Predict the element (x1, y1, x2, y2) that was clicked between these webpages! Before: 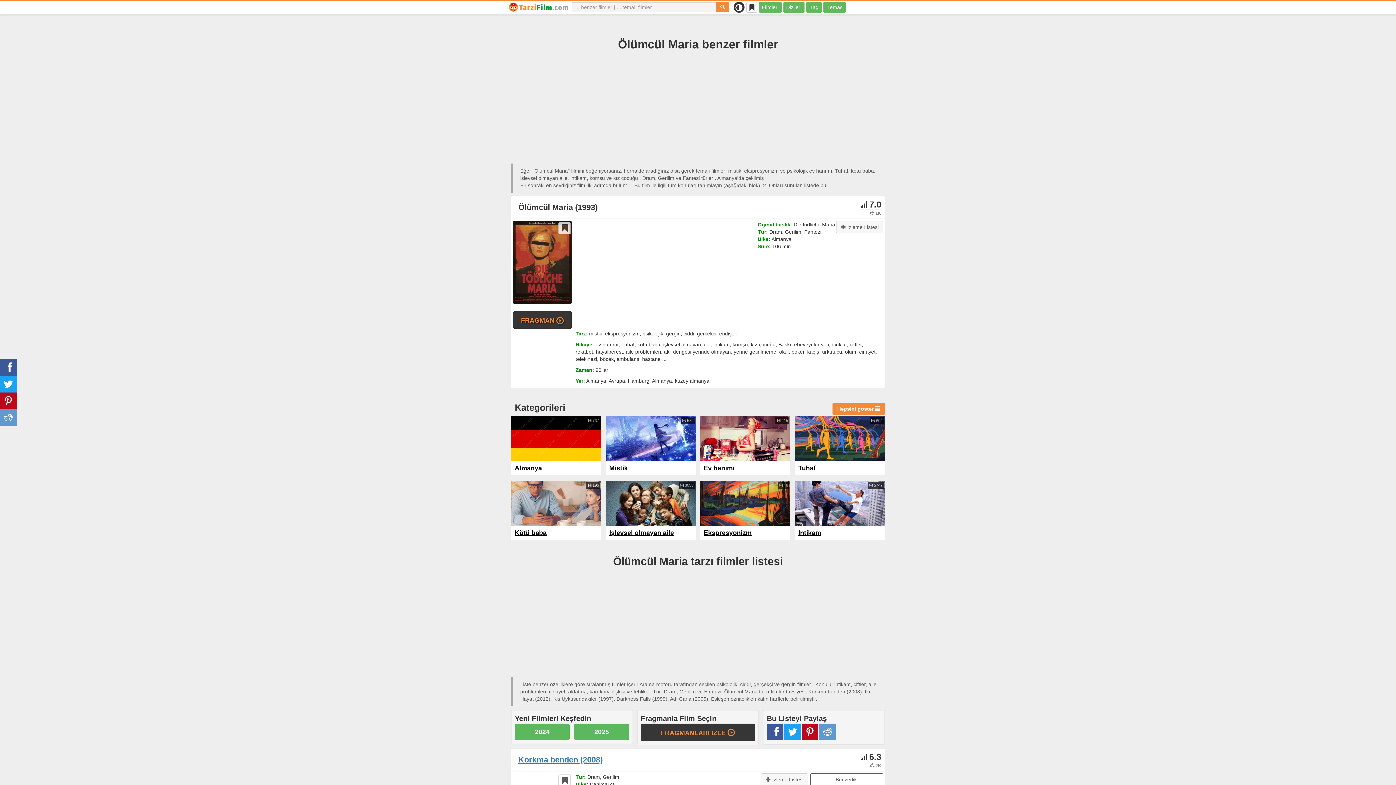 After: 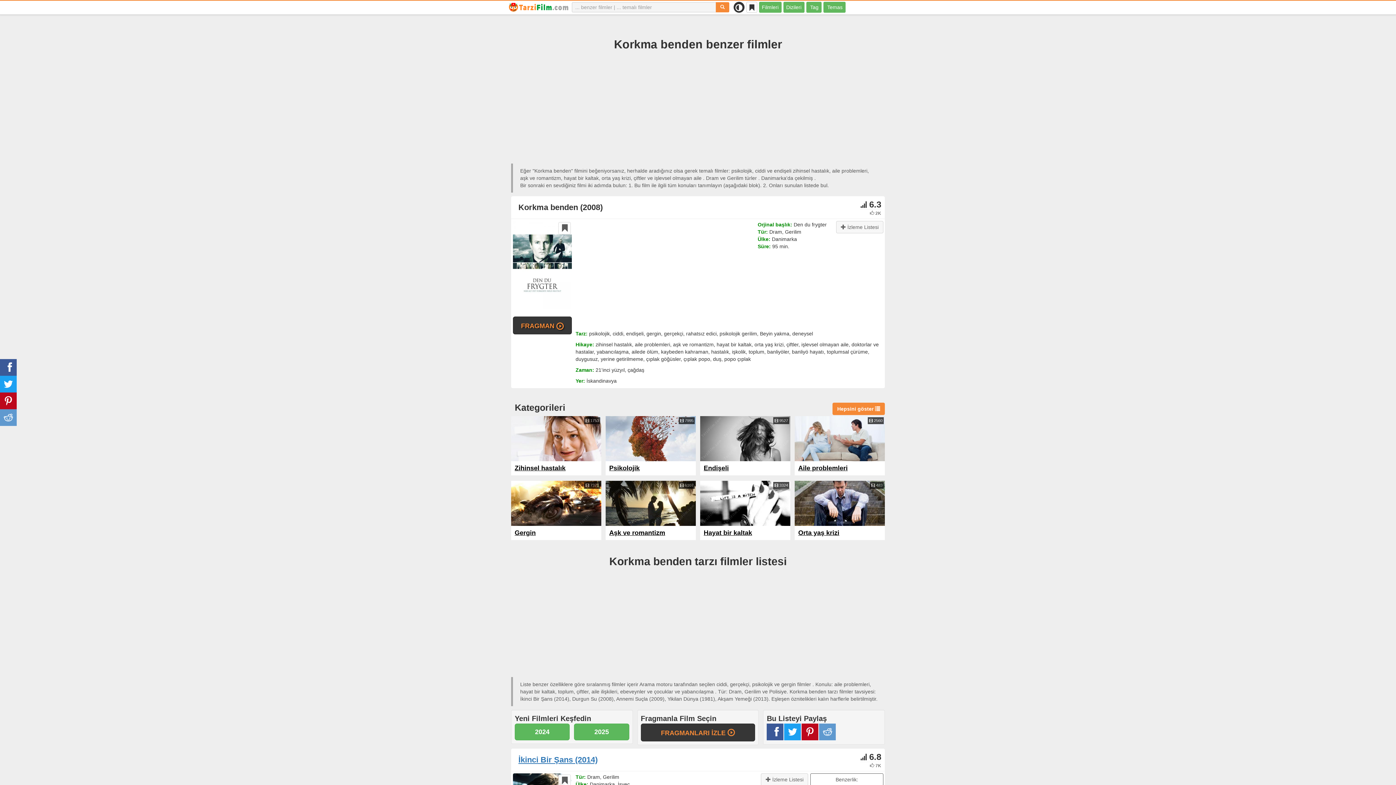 Action: label: Korkma benden (2008) bbox: (518, 755, 602, 764)